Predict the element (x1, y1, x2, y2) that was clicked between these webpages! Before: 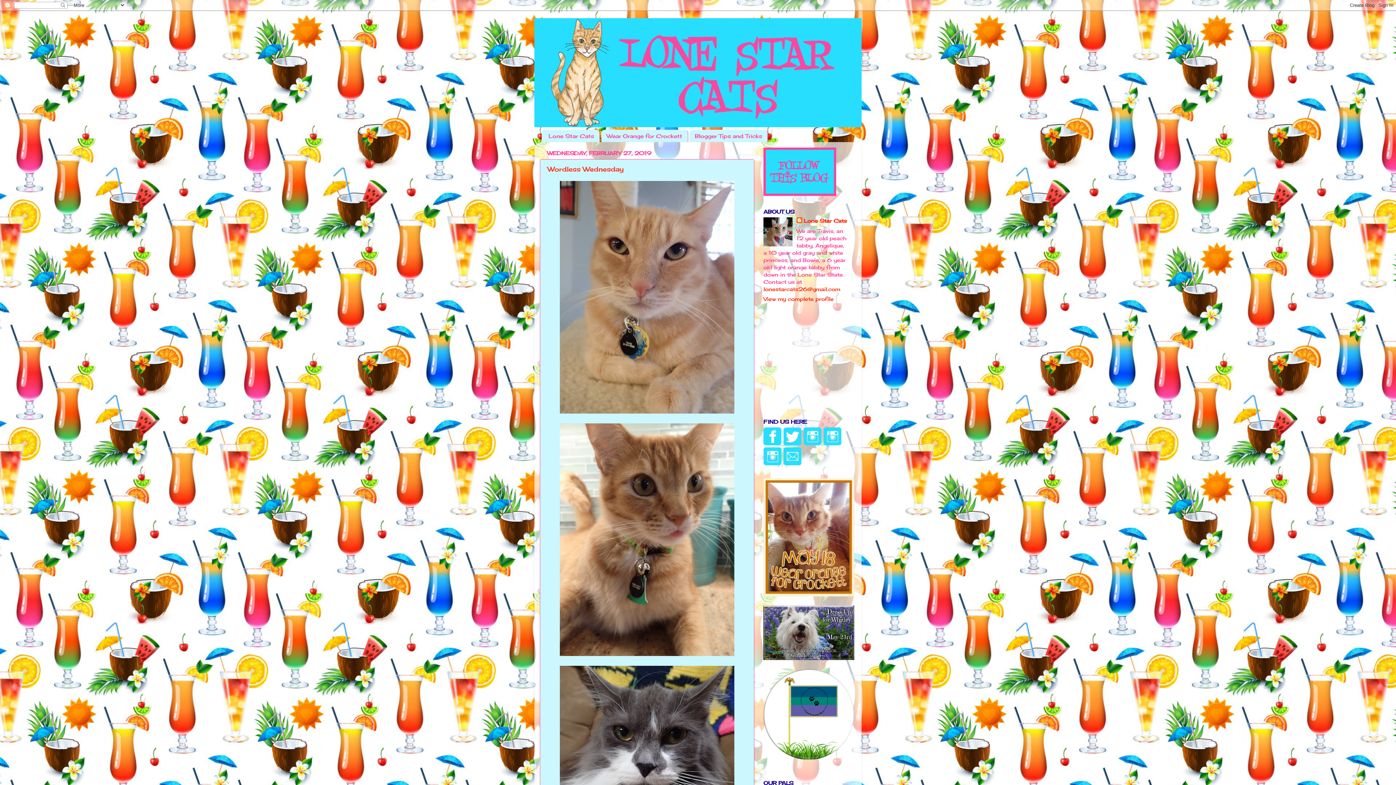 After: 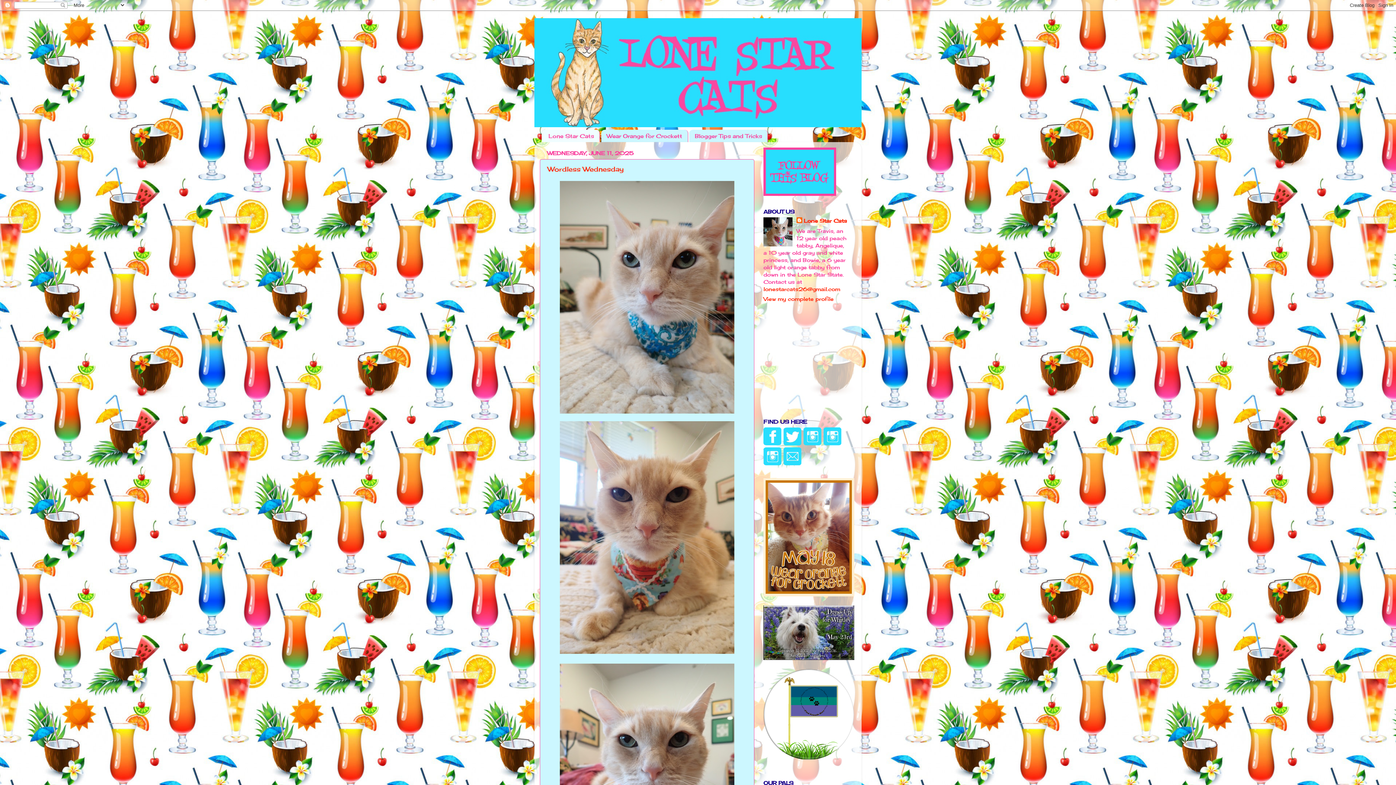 Action: bbox: (534, 18, 861, 127)